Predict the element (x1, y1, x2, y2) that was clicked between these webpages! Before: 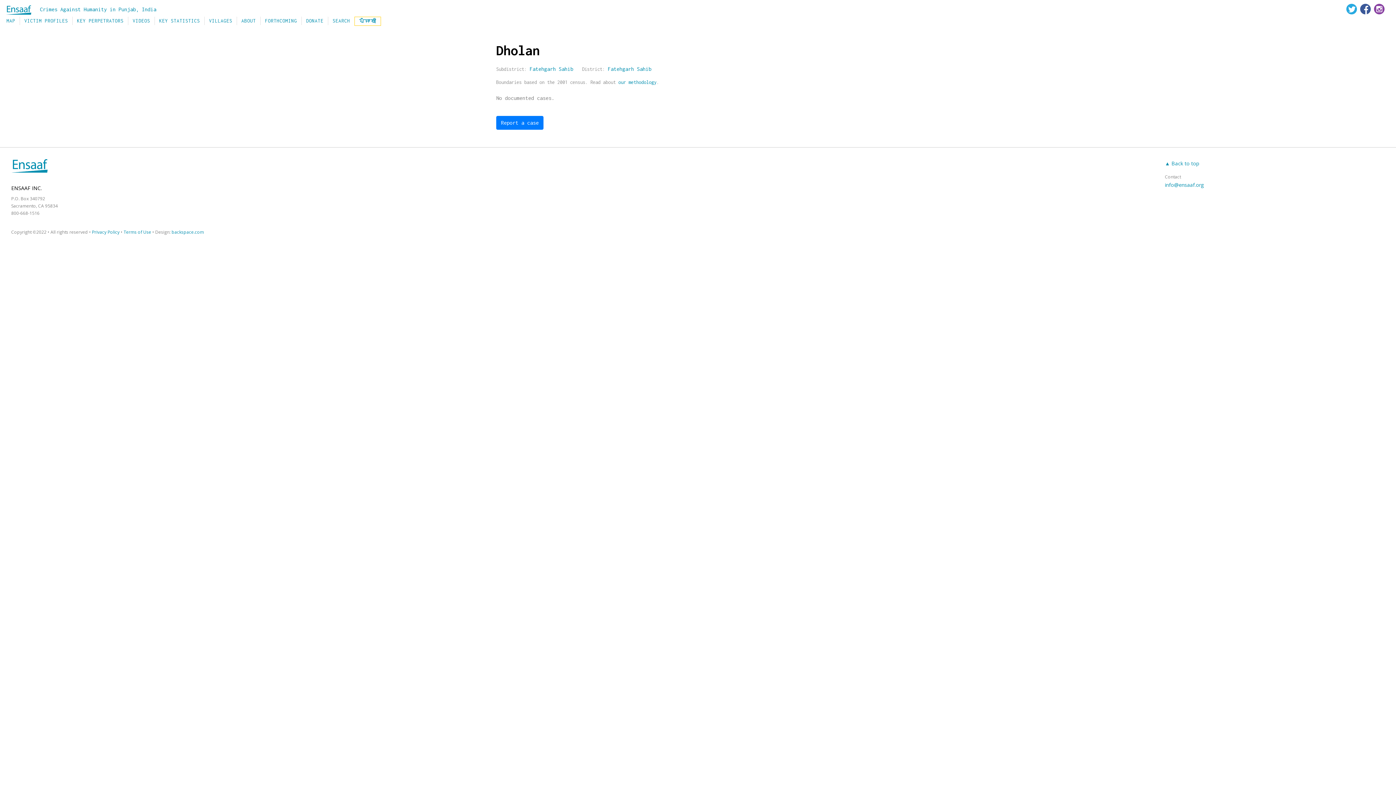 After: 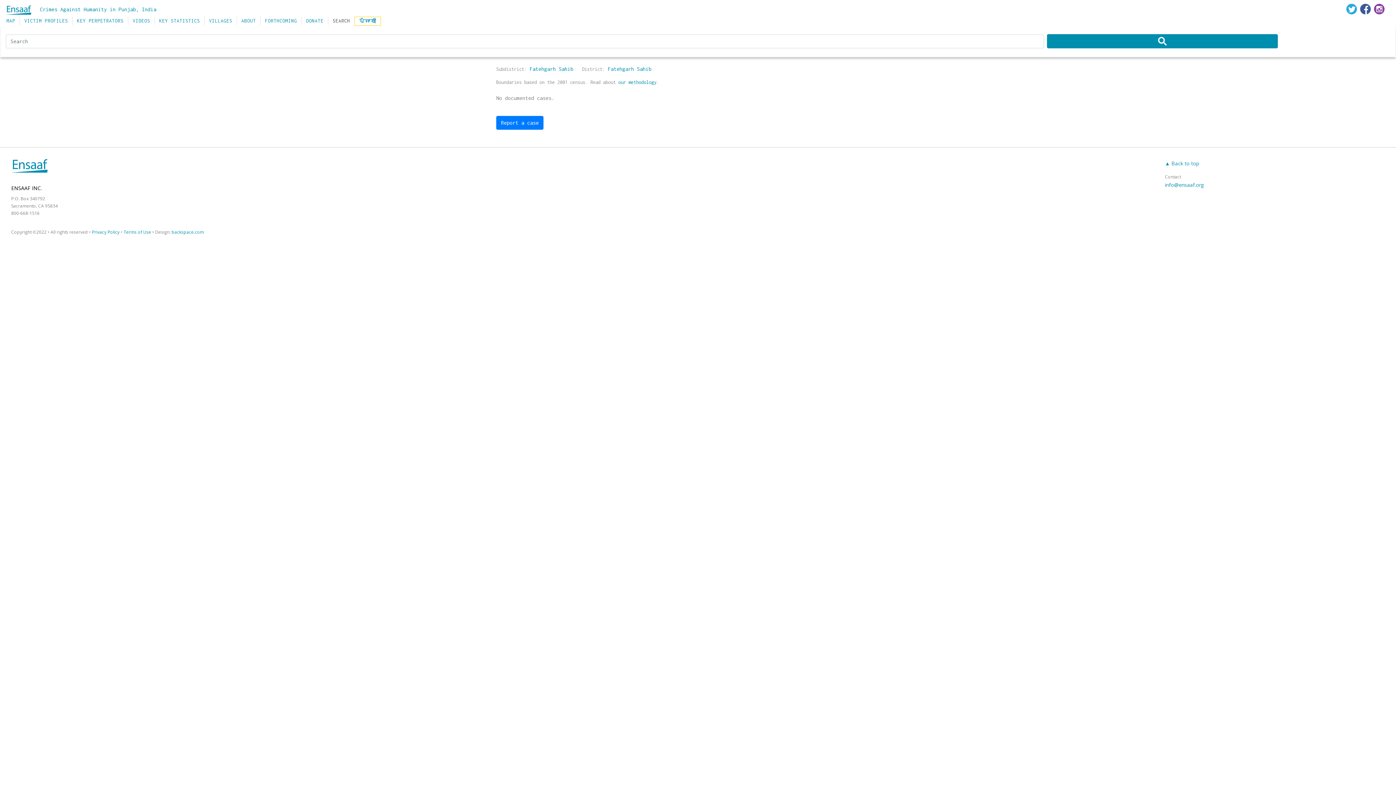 Action: label: SEARCH bbox: (328, 16, 354, 25)